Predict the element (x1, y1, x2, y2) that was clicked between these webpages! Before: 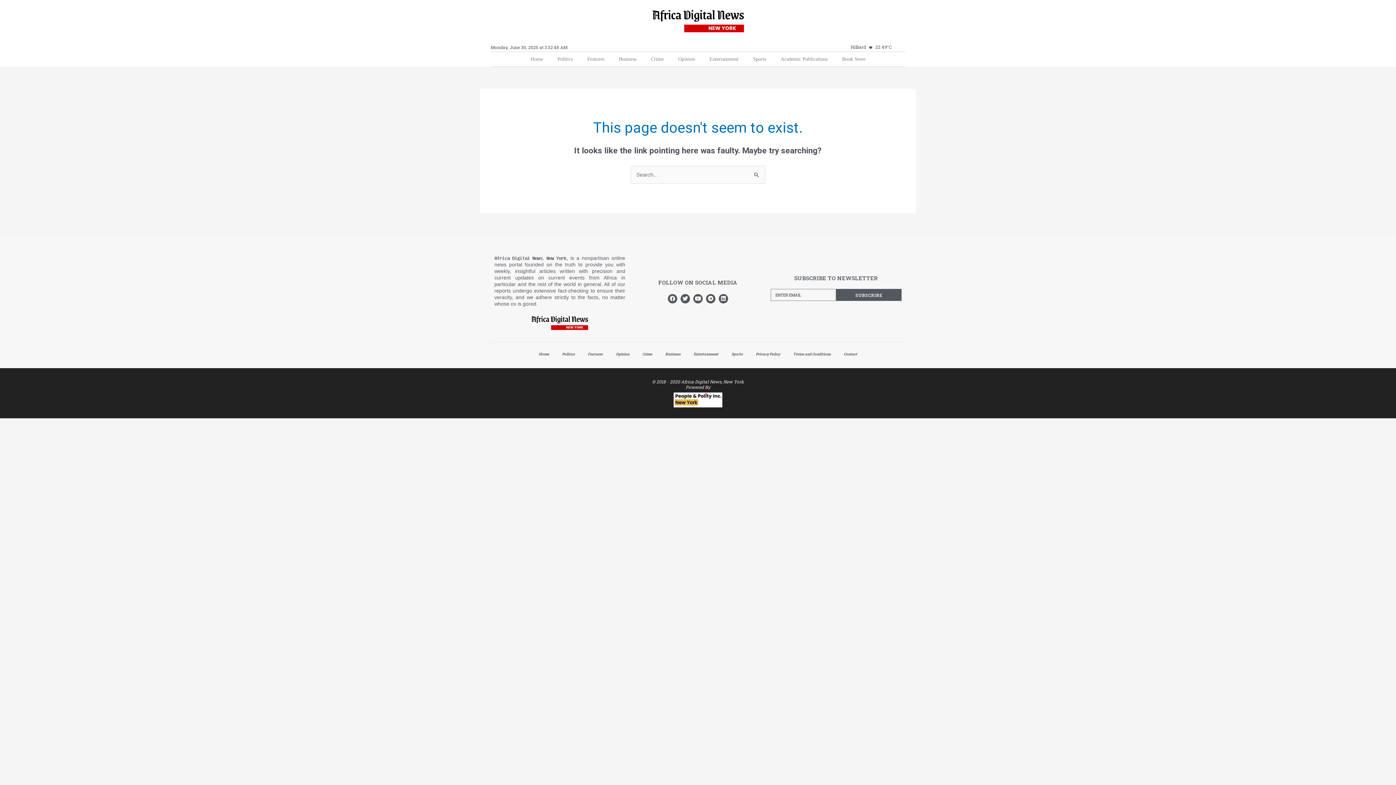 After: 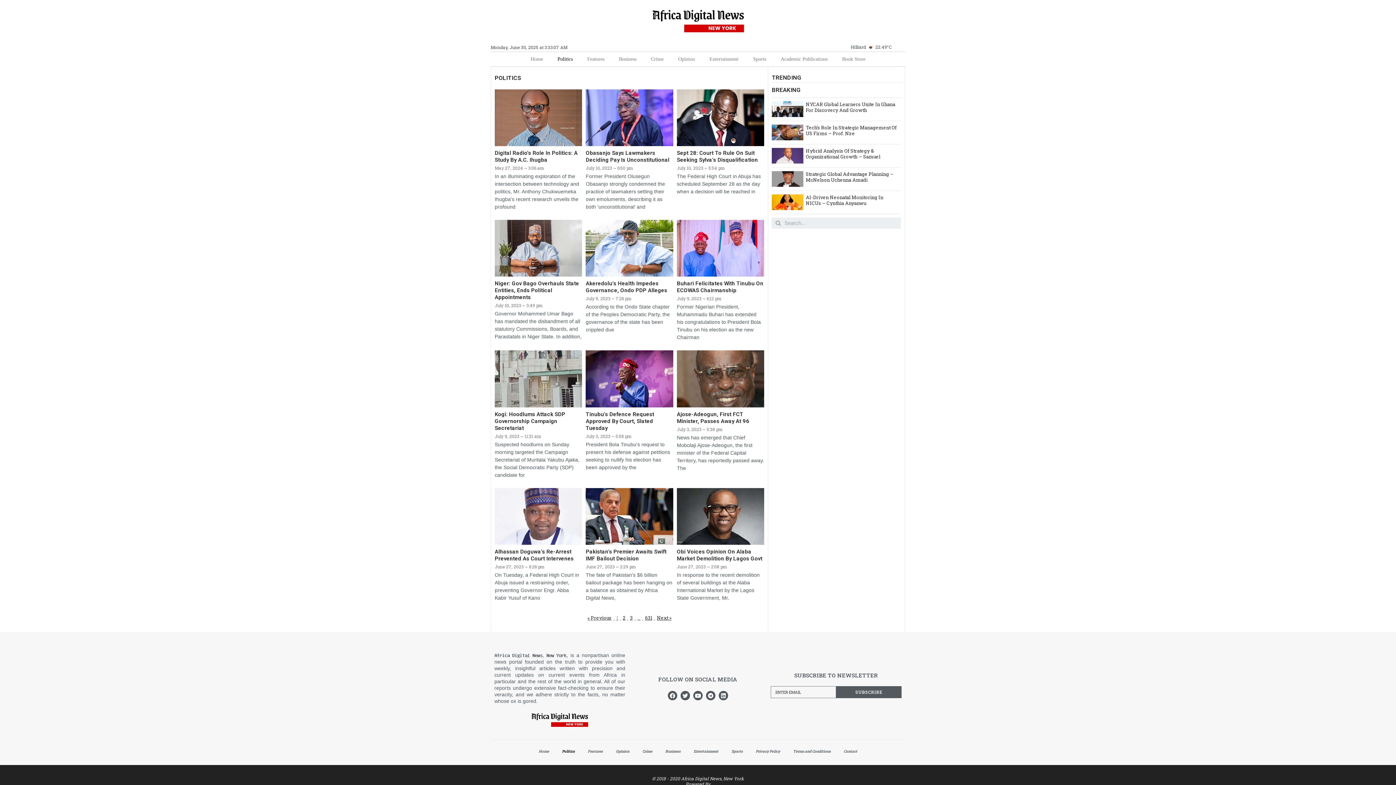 Action: label: Politics bbox: (550, 51, 580, 66)